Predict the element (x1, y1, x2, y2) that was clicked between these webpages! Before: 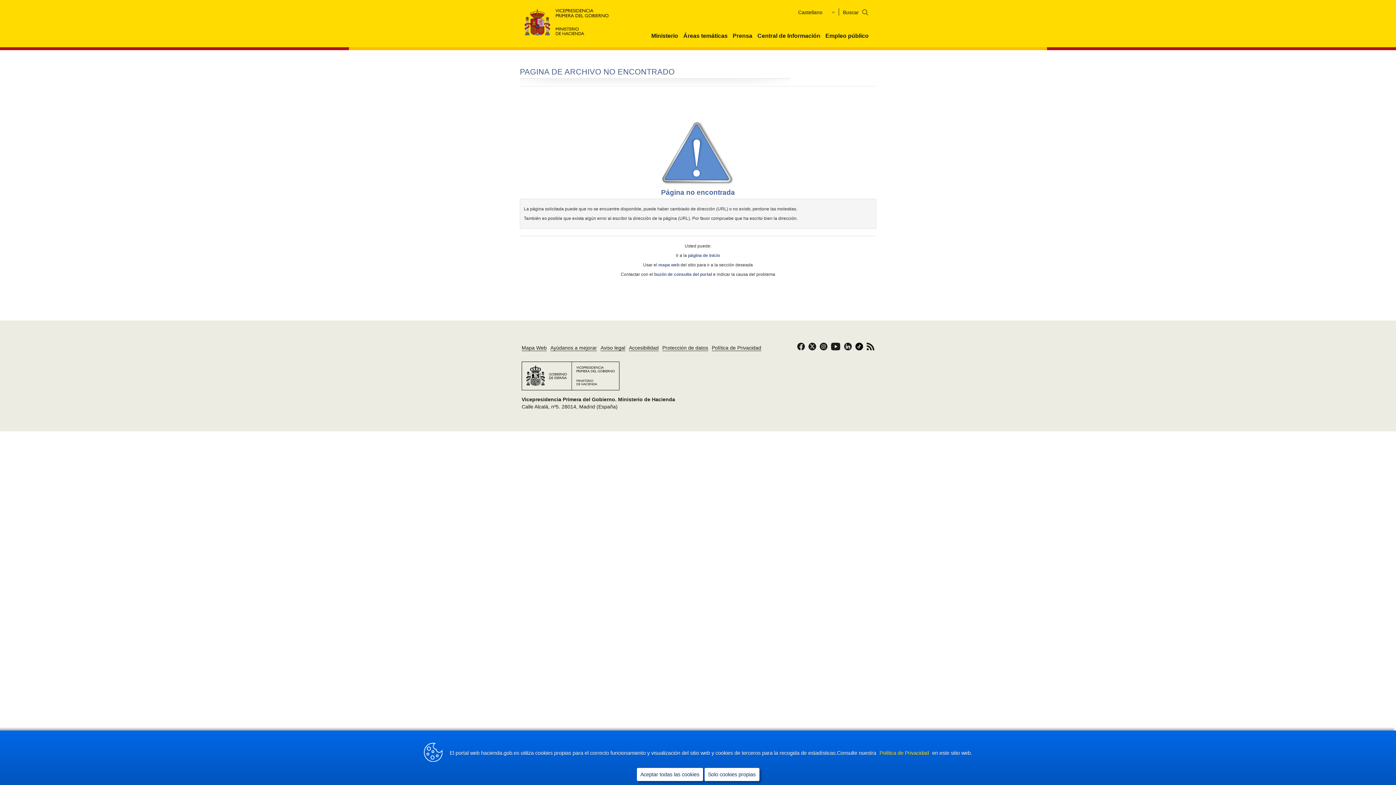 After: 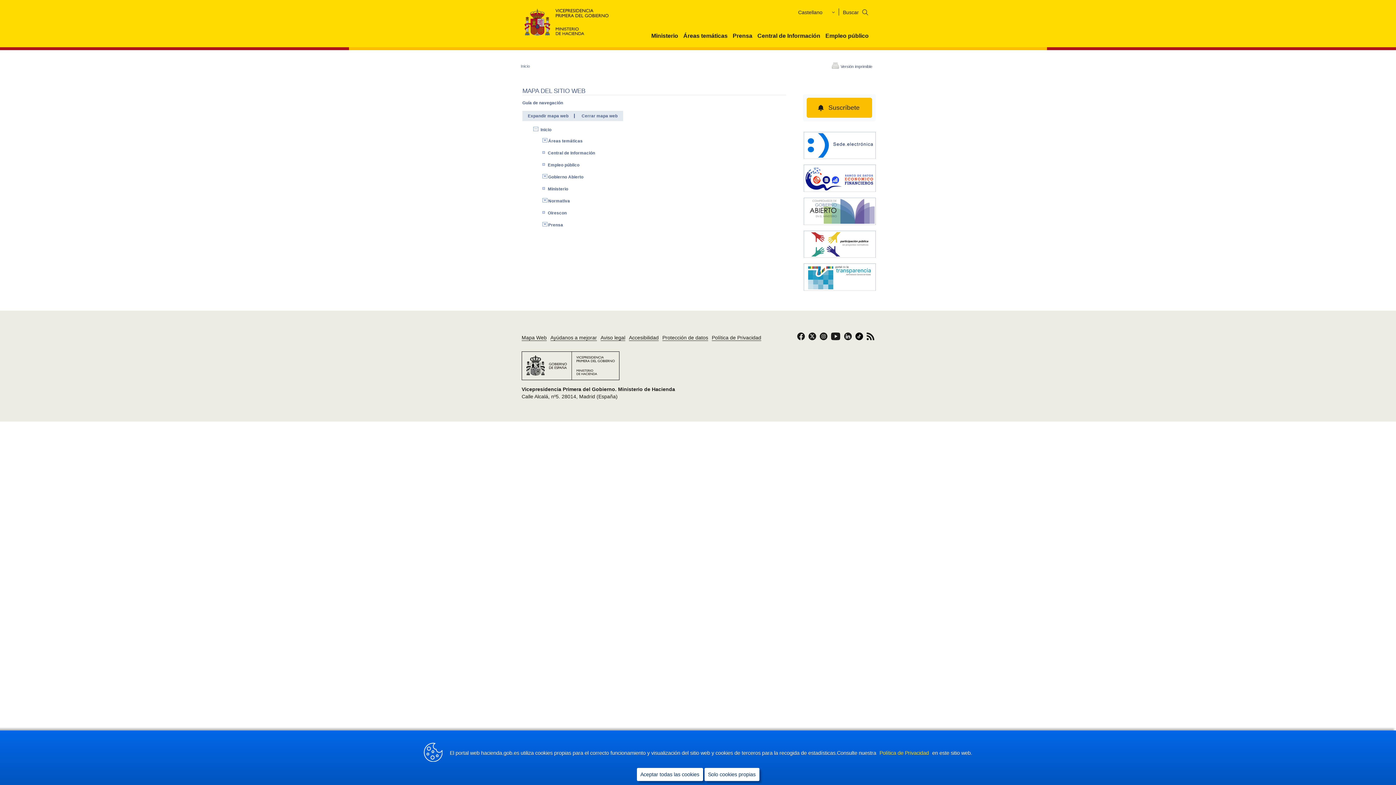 Action: bbox: (658, 262, 679, 267) label: mapa​ web